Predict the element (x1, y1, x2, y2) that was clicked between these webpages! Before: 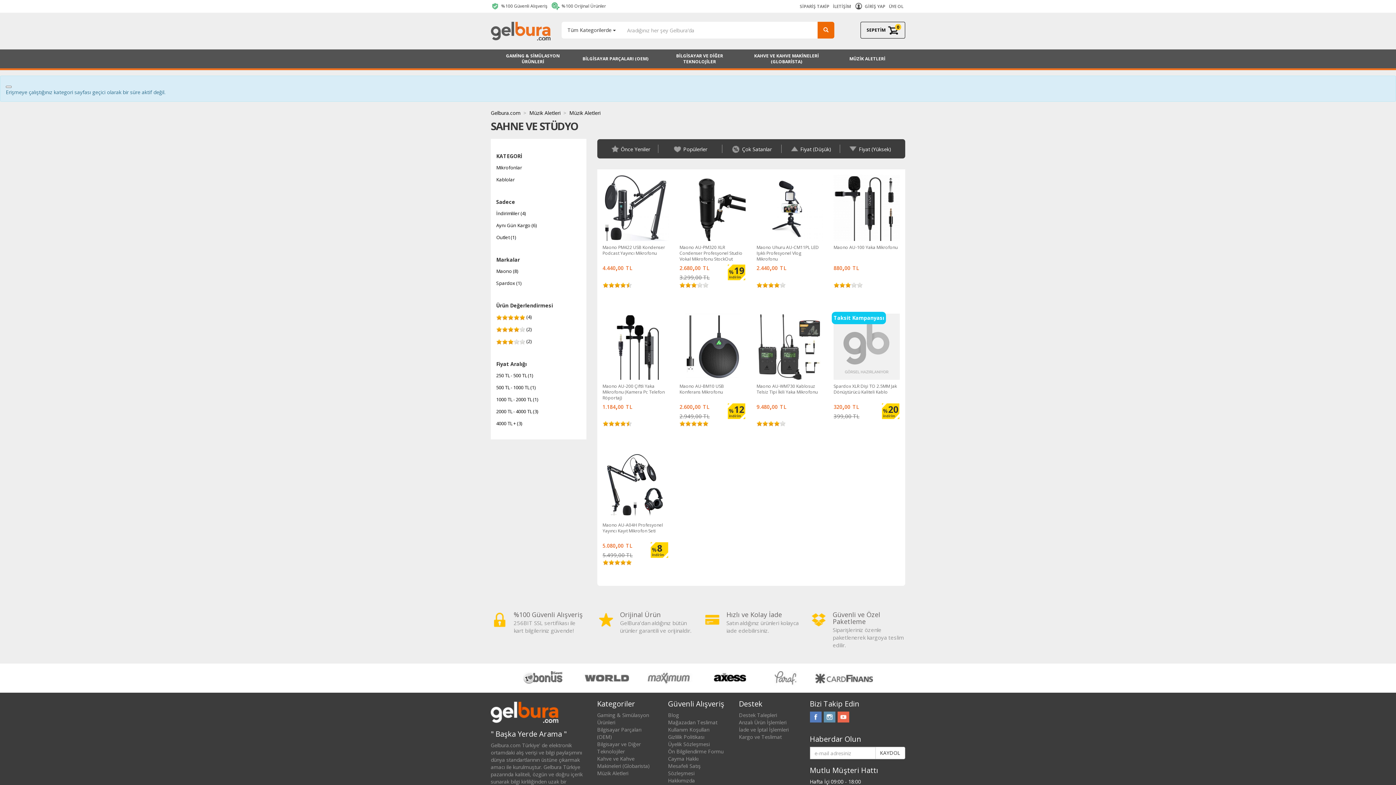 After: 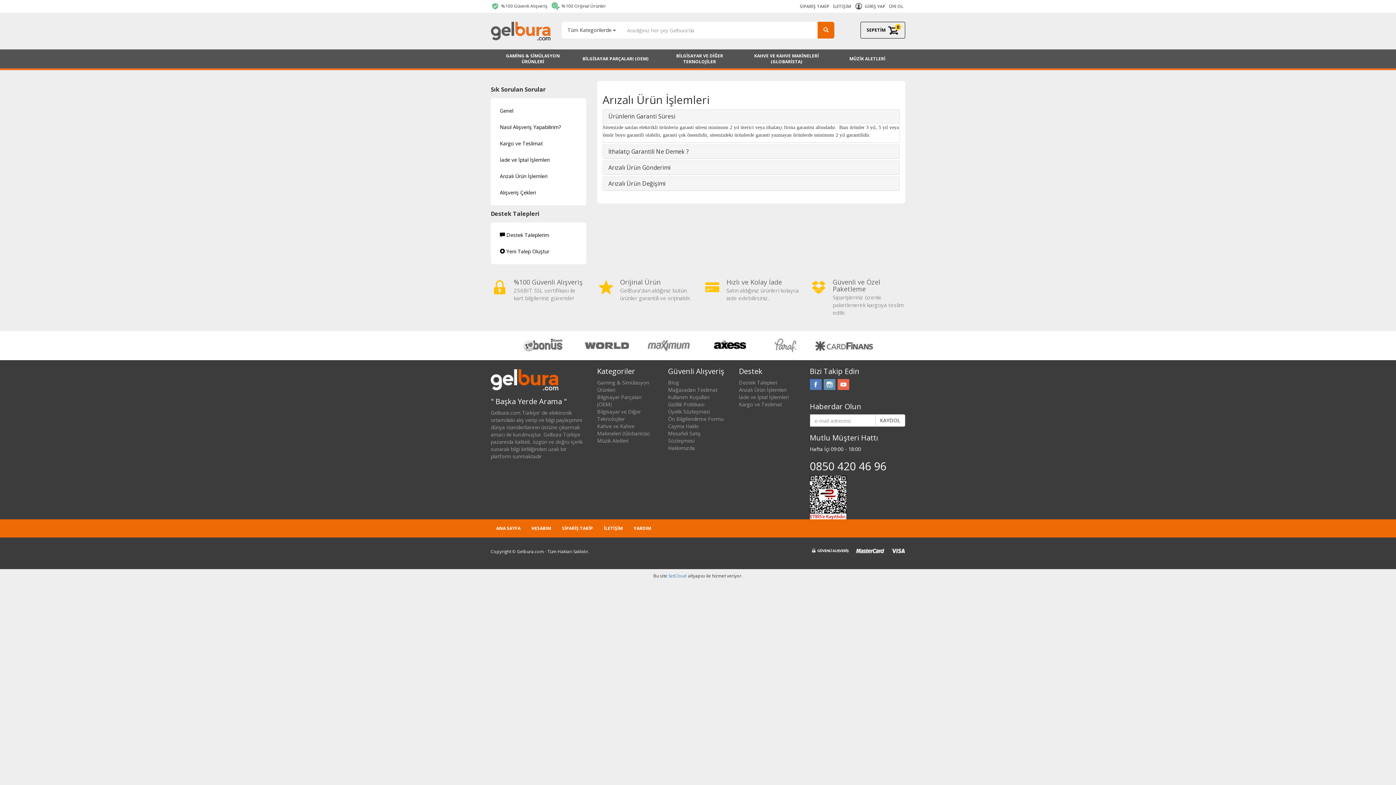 Action: bbox: (739, 719, 786, 726) label: Arızalı Ürün İşlemleri